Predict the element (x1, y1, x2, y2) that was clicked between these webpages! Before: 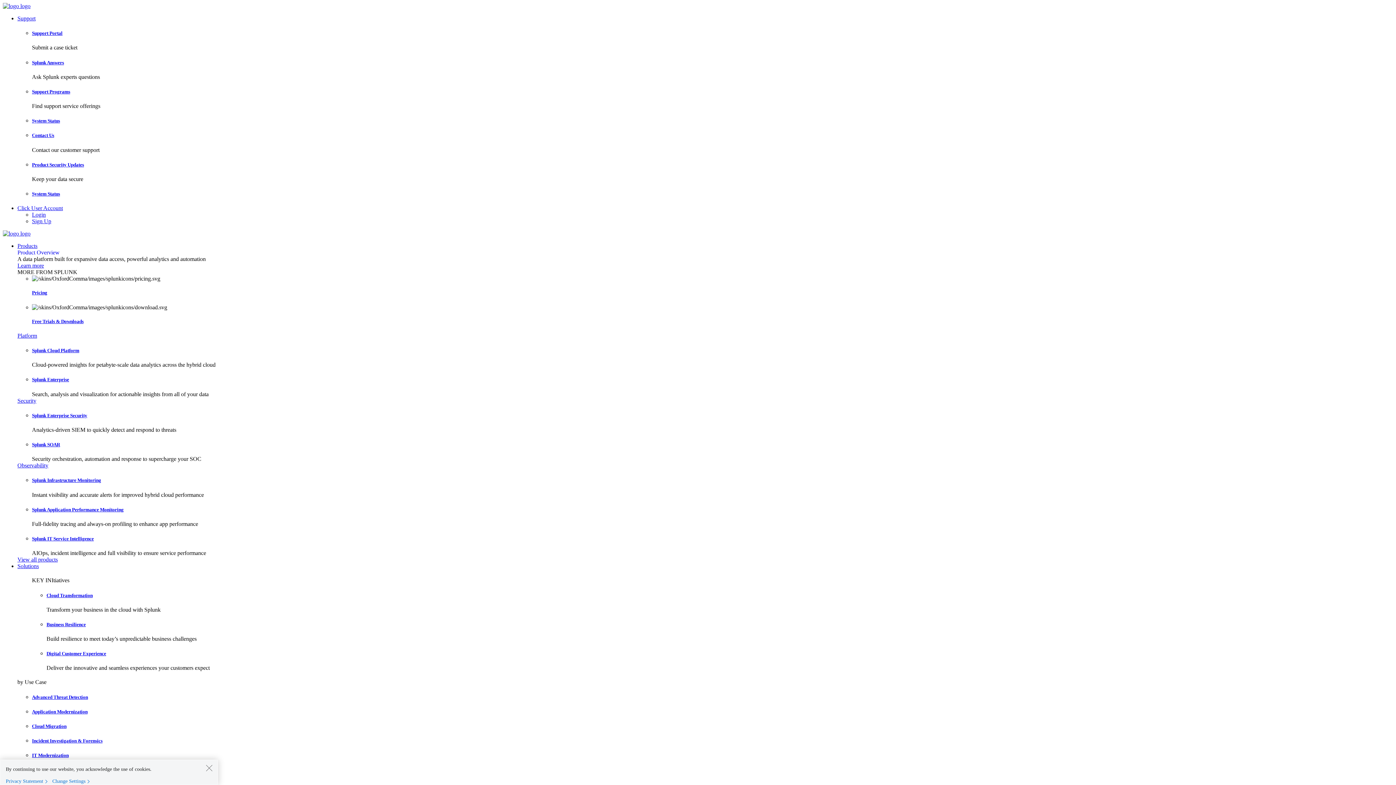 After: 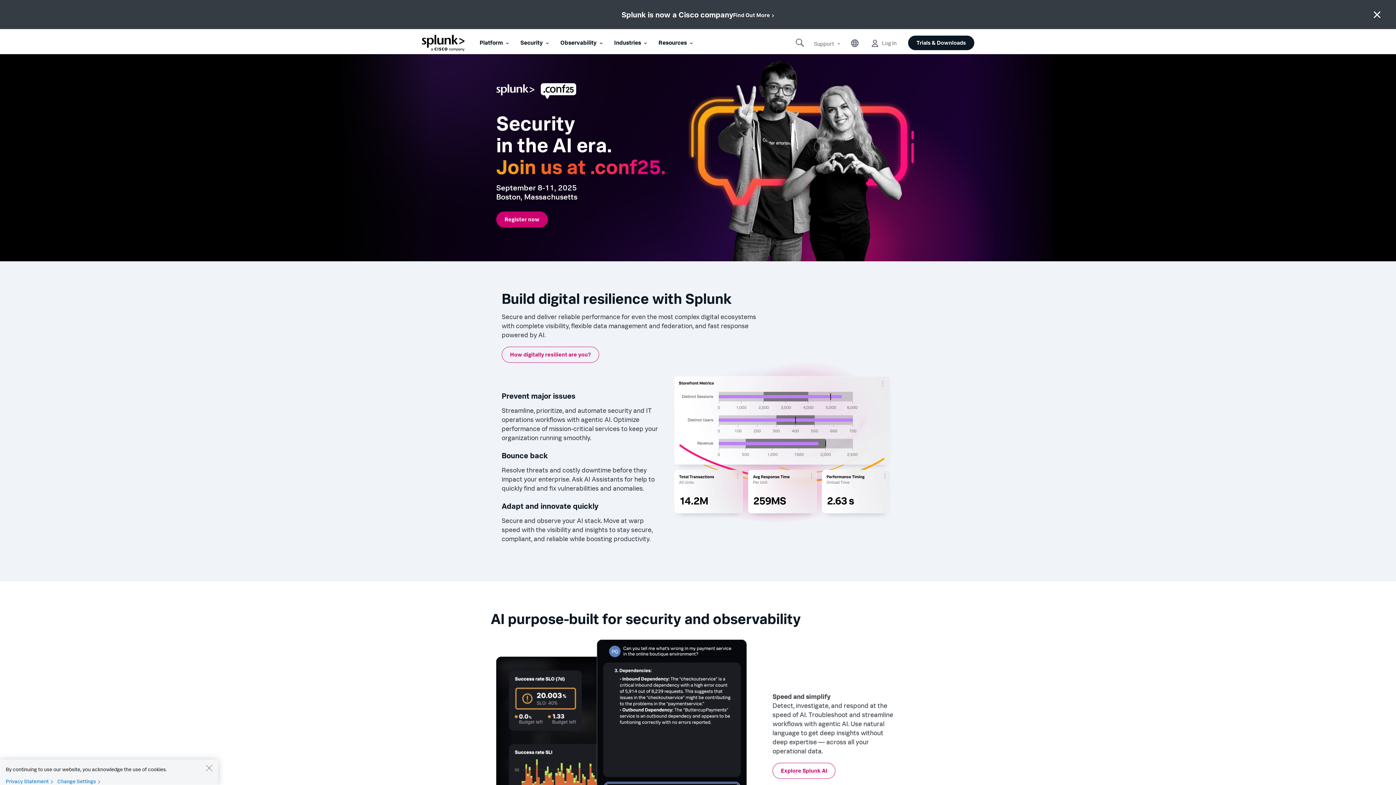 Action: bbox: (2, 2, 30, 9) label:  logo